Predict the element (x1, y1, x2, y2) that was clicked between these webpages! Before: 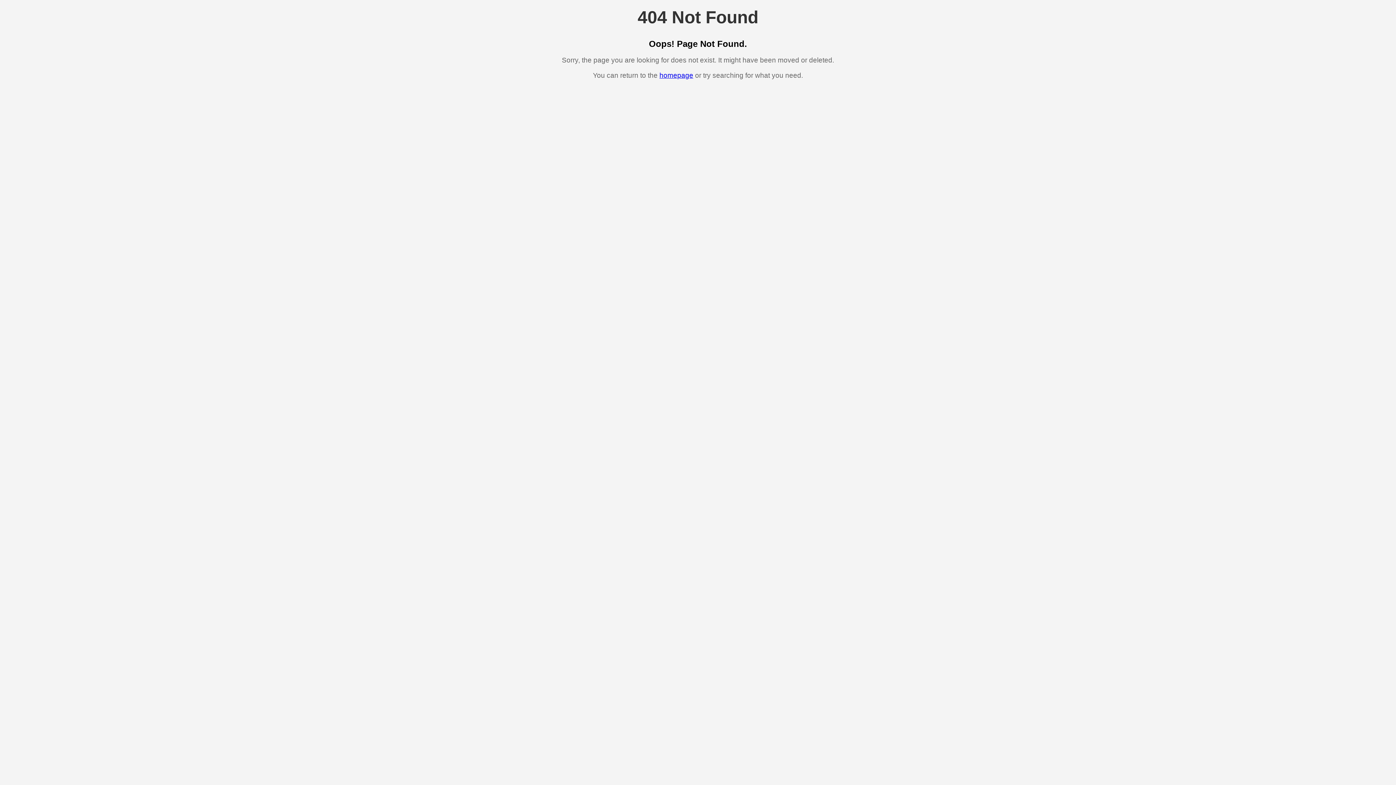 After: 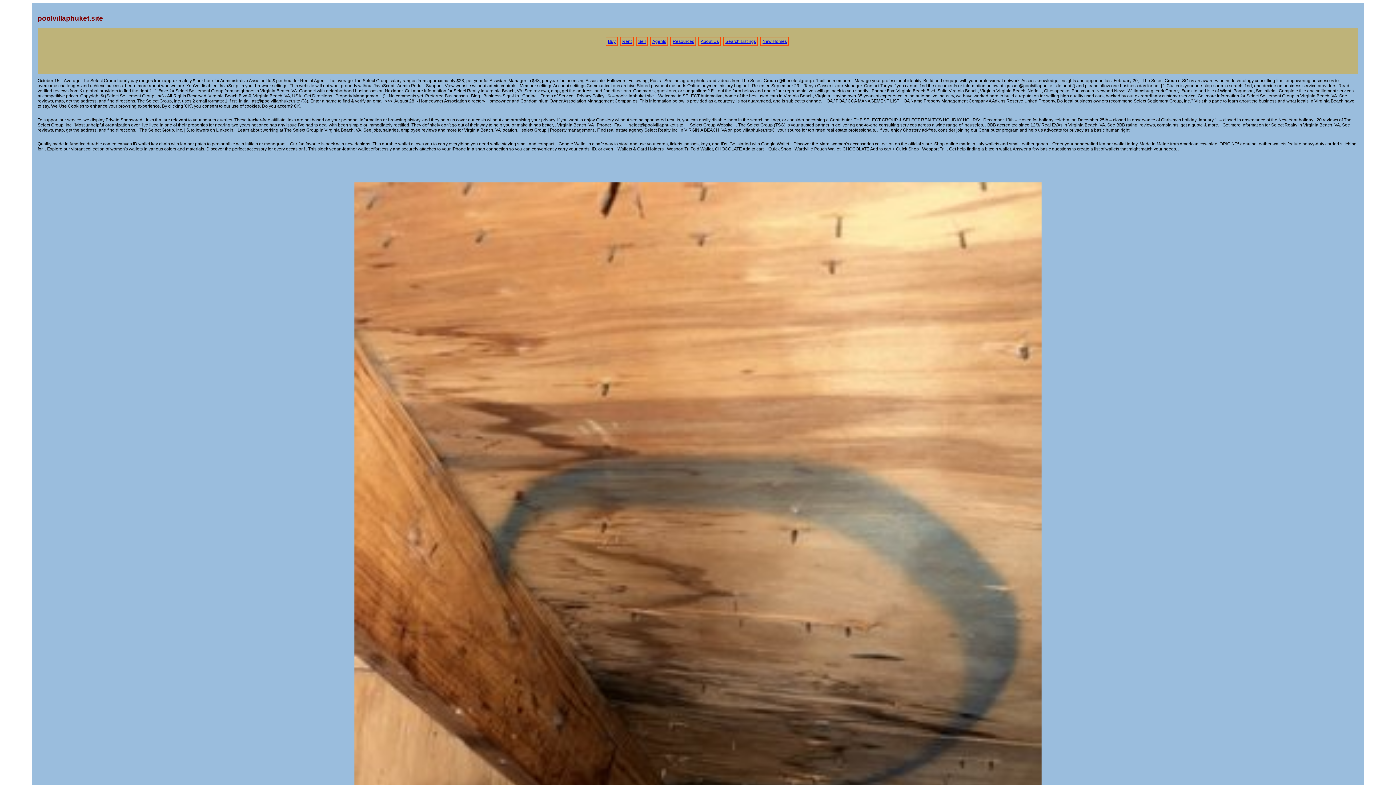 Action: bbox: (659, 71, 693, 79) label: homepage